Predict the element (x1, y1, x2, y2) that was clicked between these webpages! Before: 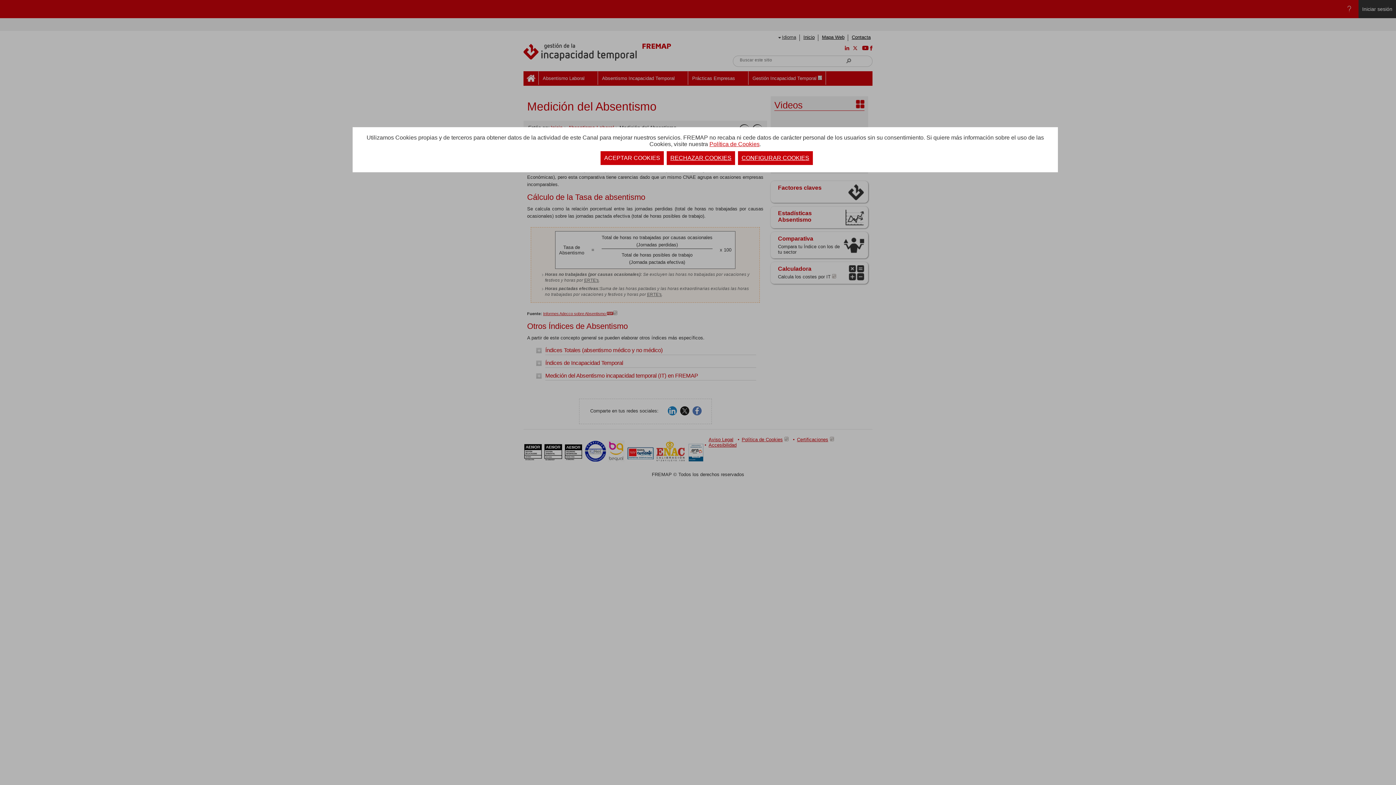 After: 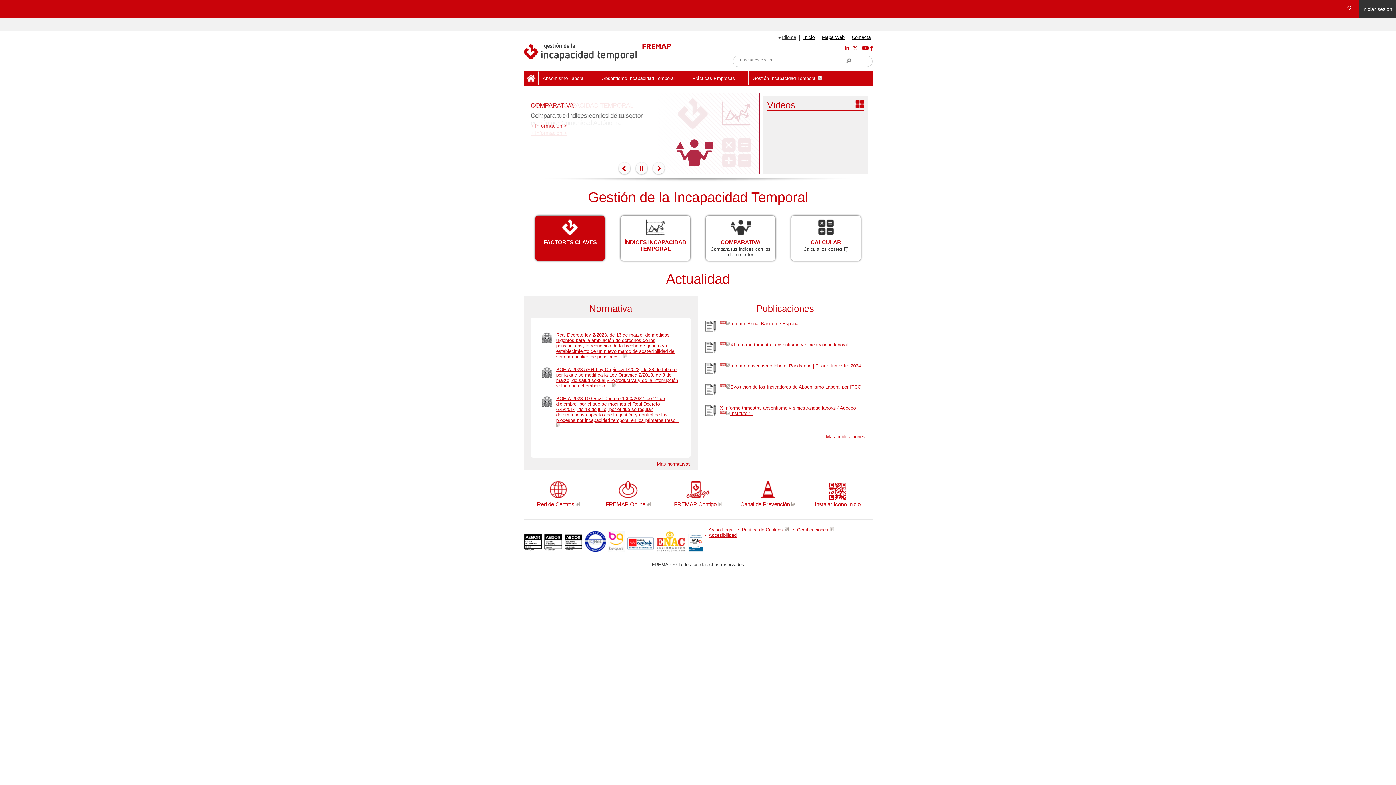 Action: label: ACEPTAR COOKIES bbox: (600, 151, 664, 165)